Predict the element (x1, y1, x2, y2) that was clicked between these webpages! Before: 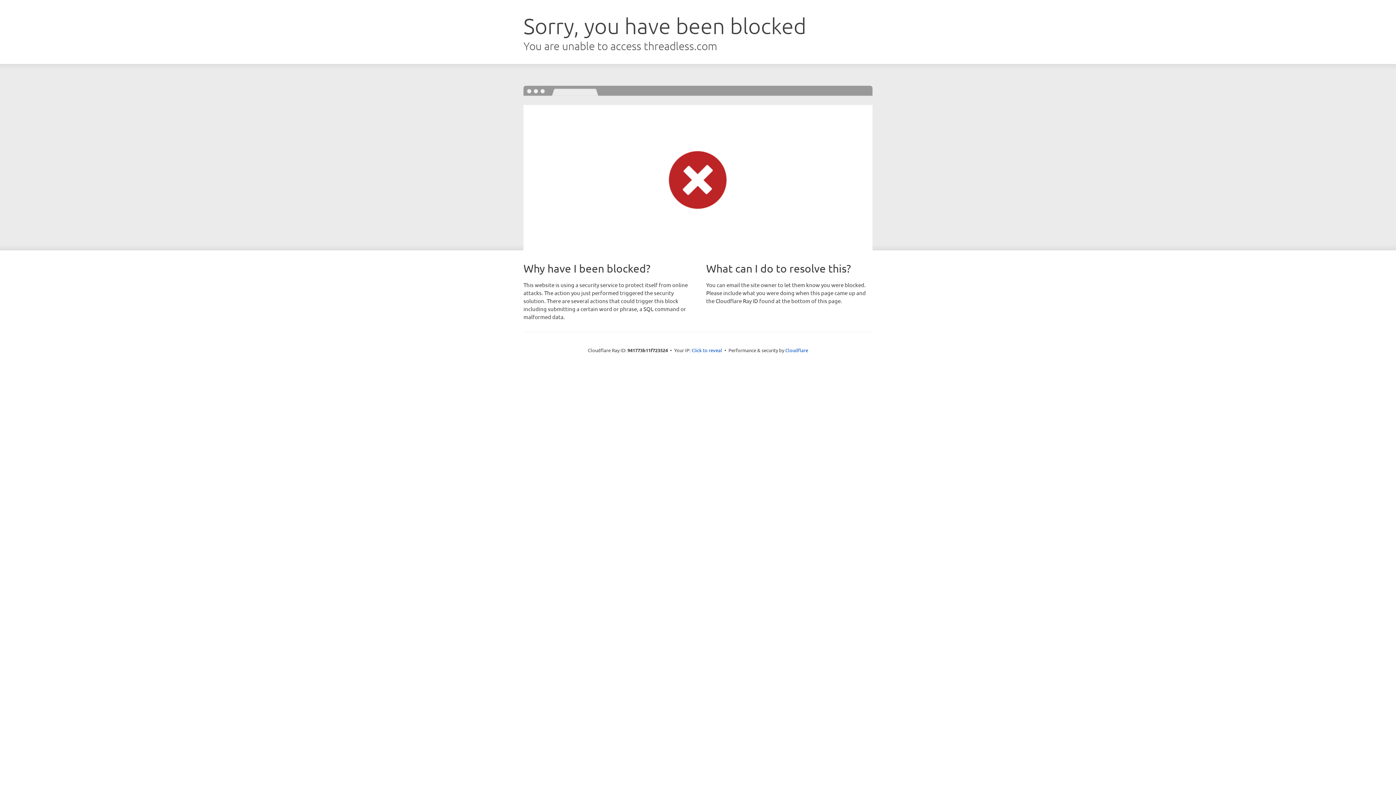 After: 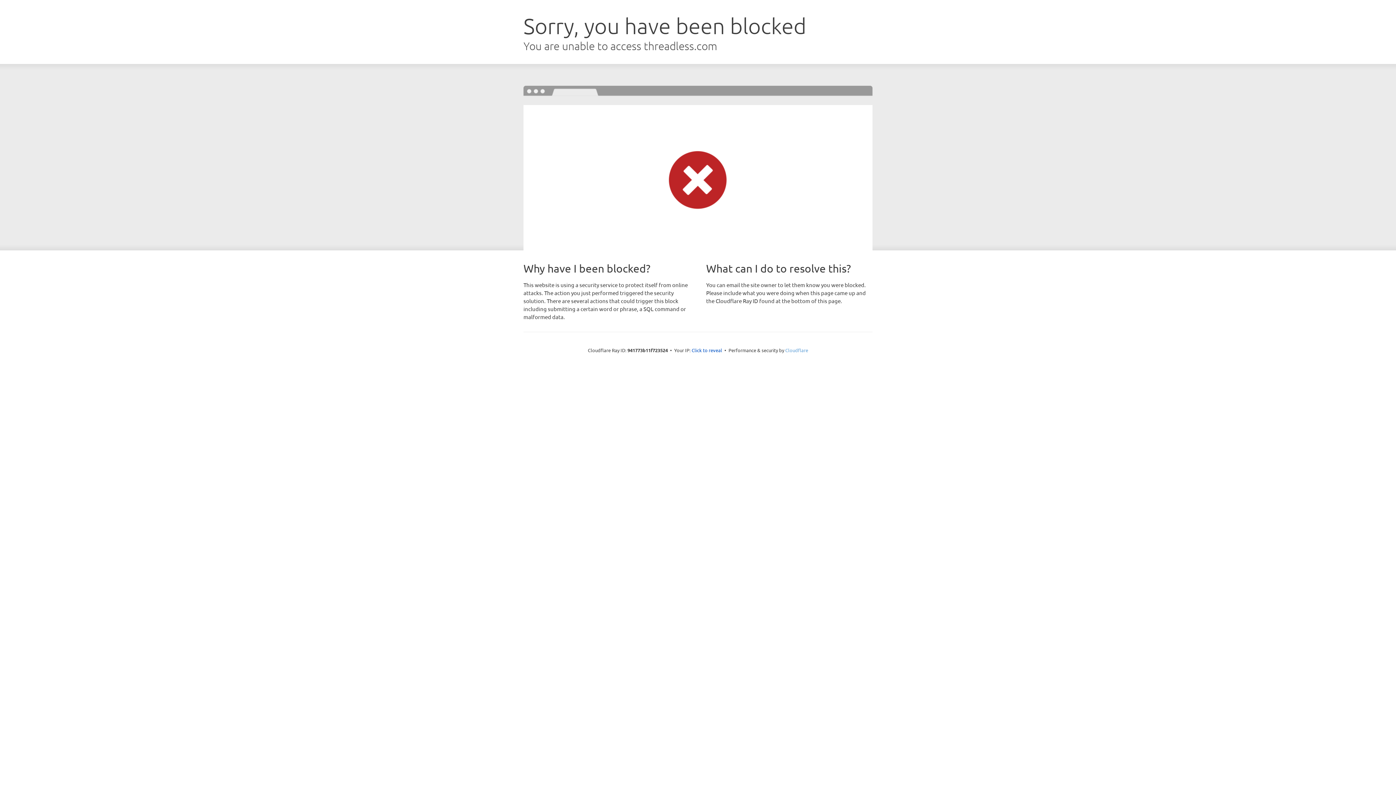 Action: bbox: (785, 347, 808, 353) label: Cloudflare